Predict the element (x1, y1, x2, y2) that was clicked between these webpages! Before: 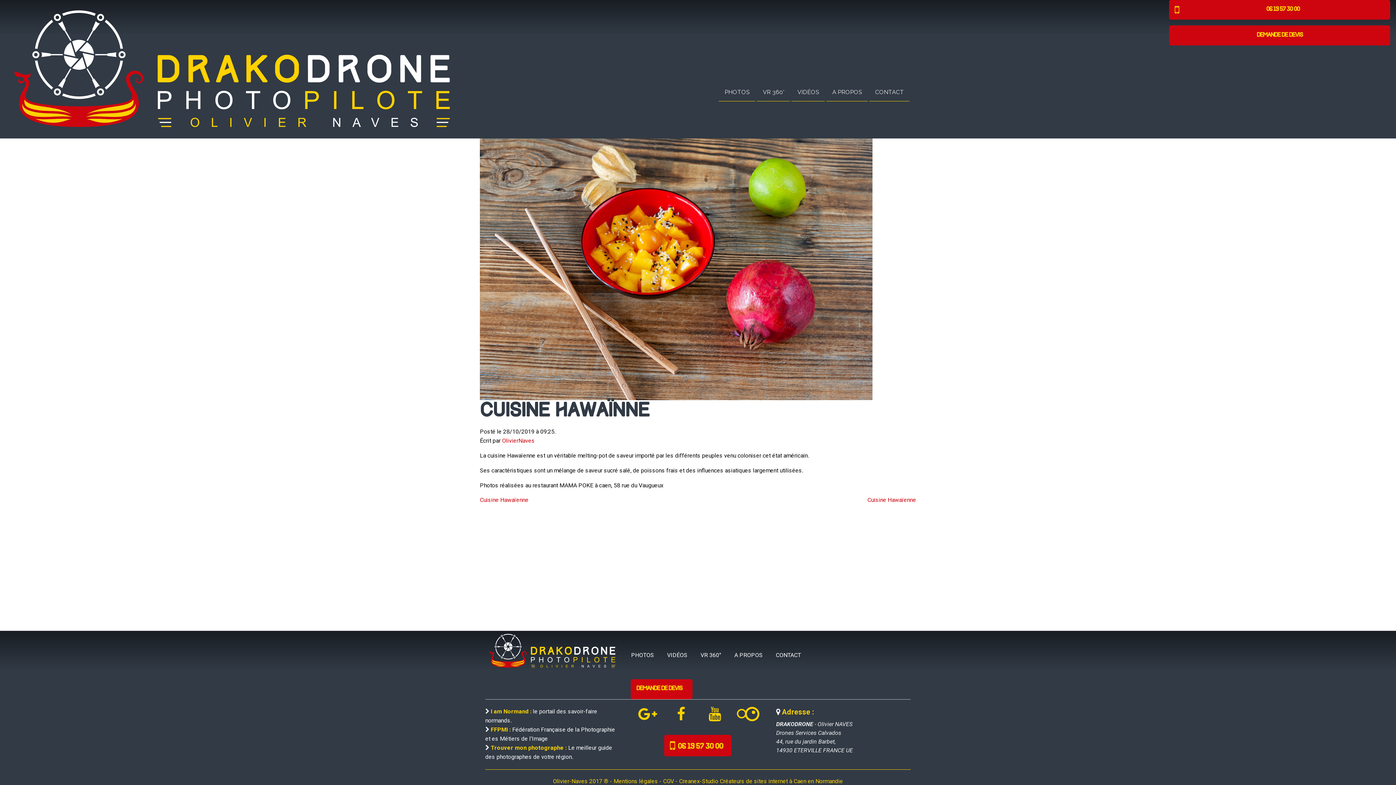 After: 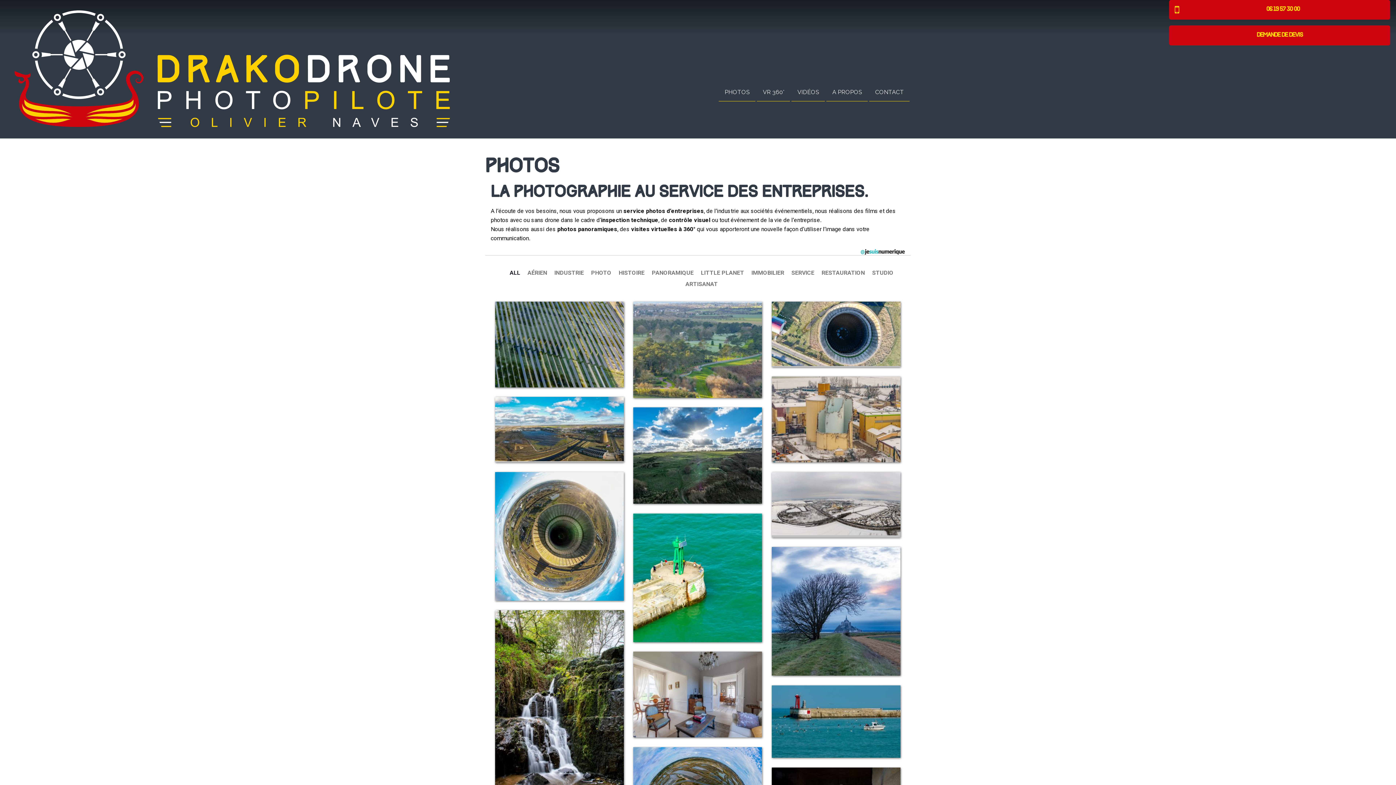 Action: label: PHOTOS bbox: (719, 83, 755, 101)